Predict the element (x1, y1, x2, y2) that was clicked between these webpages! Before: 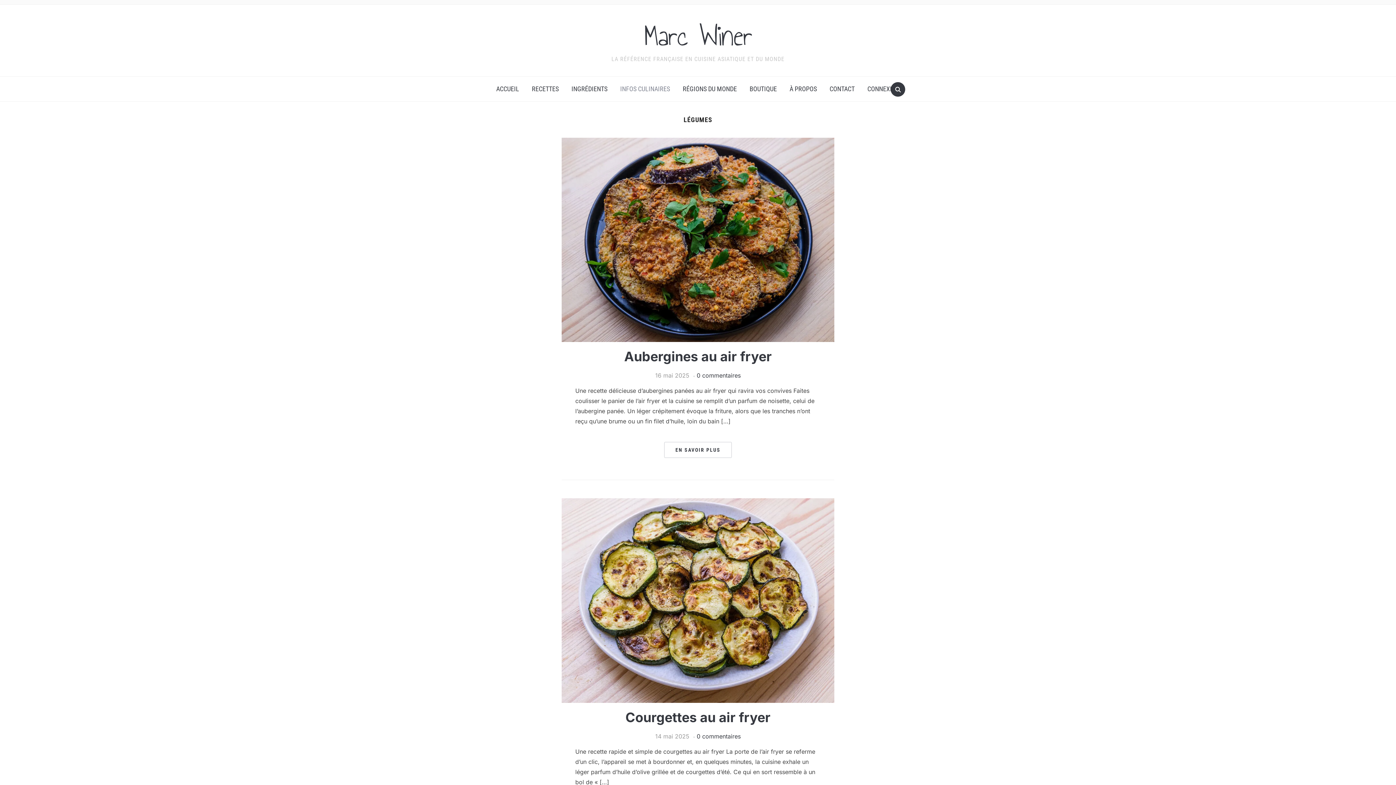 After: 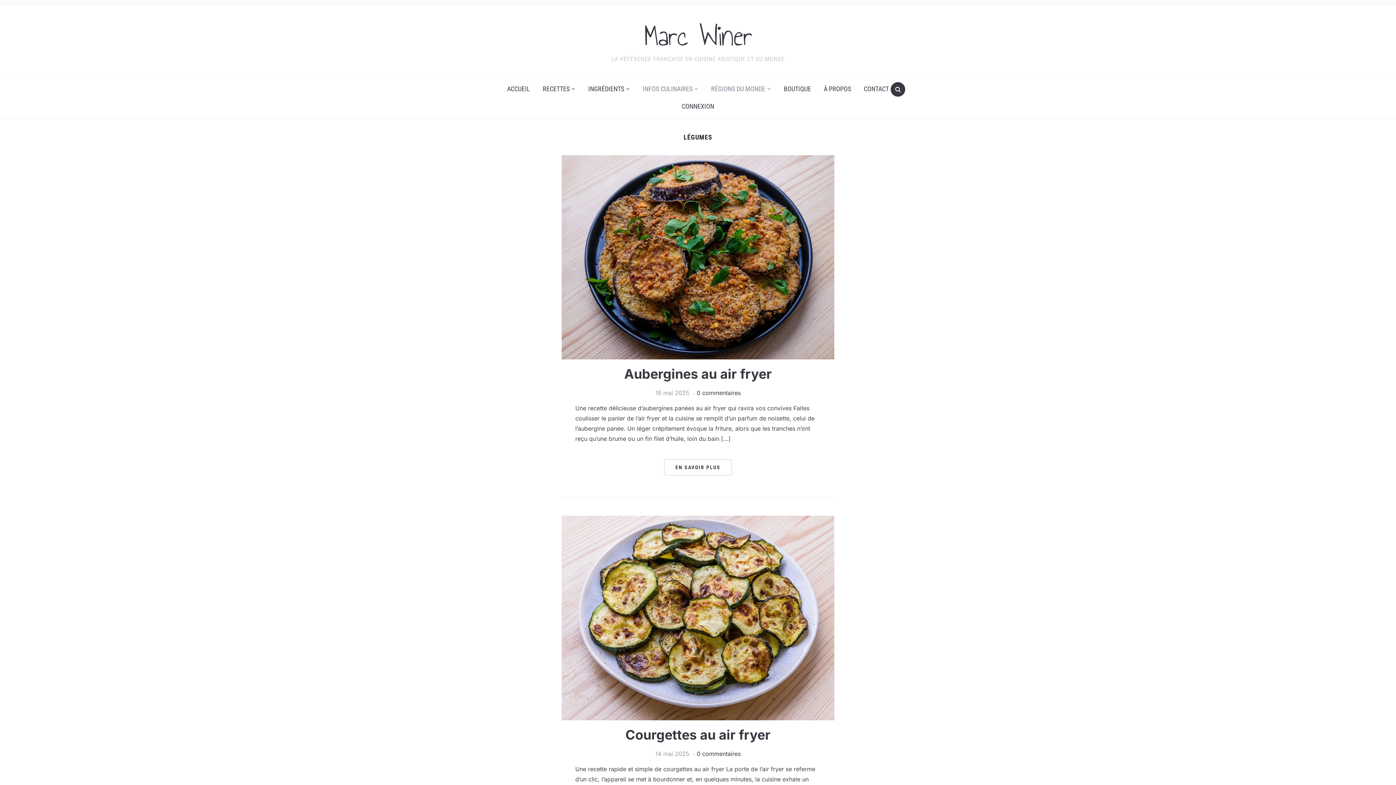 Action: label: RÉGIONS DU MONDE bbox: (677, 80, 742, 97)